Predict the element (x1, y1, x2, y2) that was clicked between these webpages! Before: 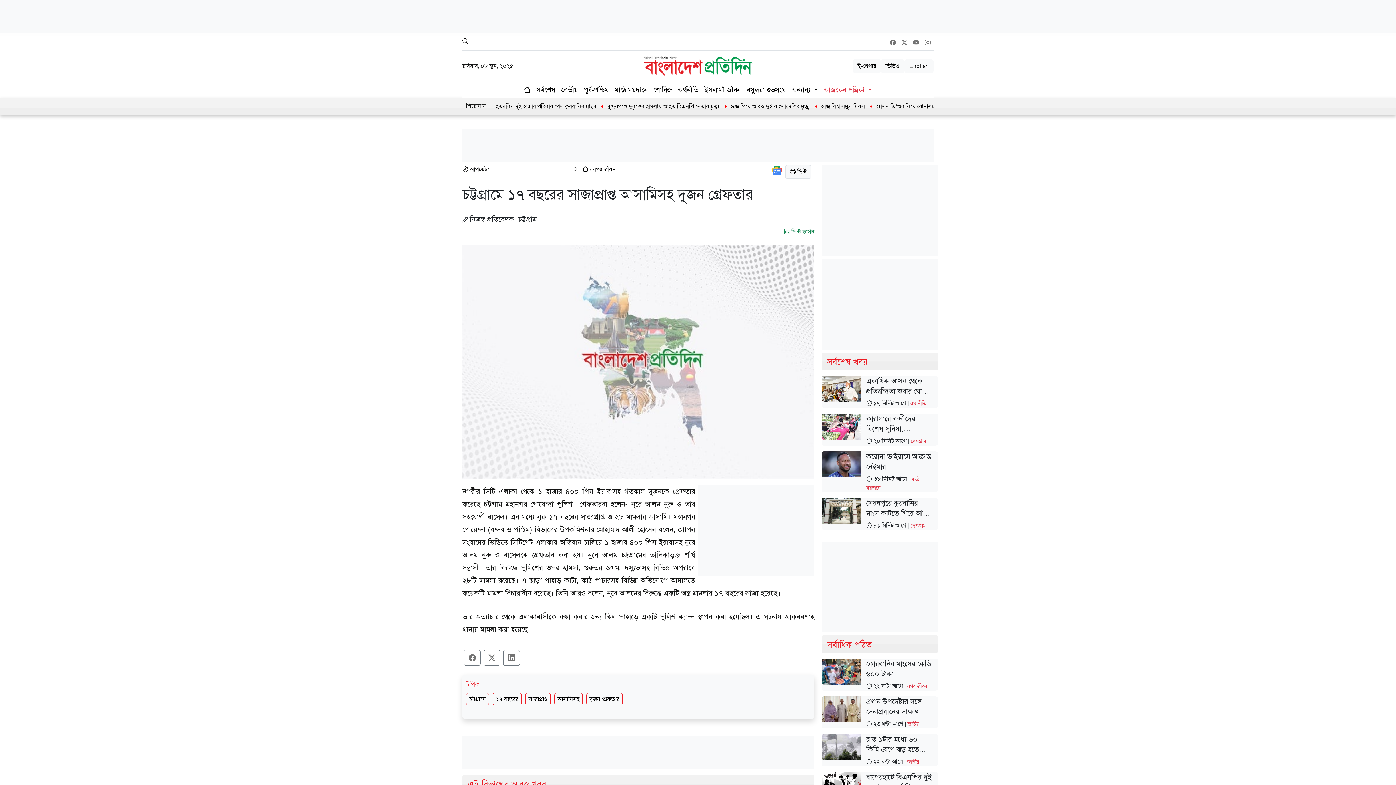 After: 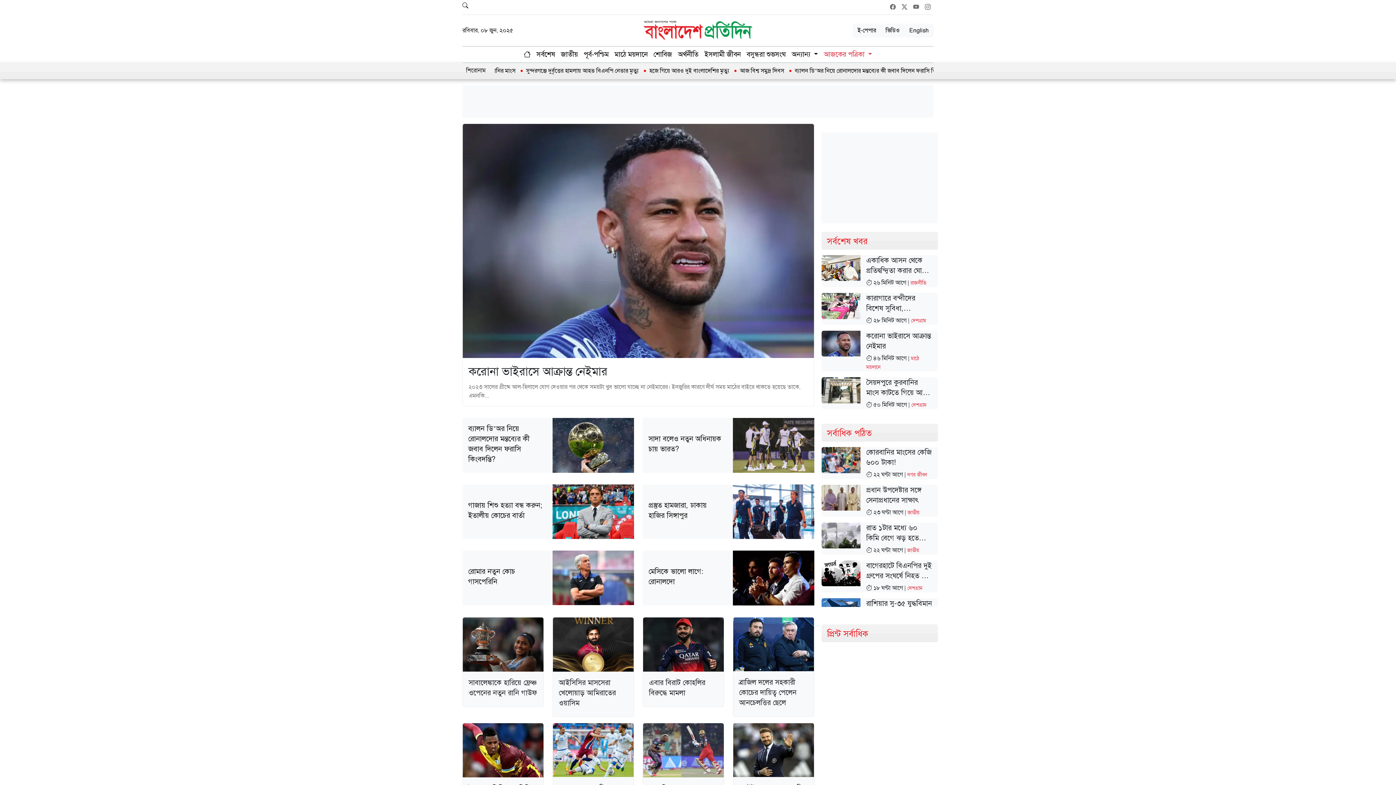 Action: label: মাঠে ময়দানে bbox: (611, 82, 650, 98)